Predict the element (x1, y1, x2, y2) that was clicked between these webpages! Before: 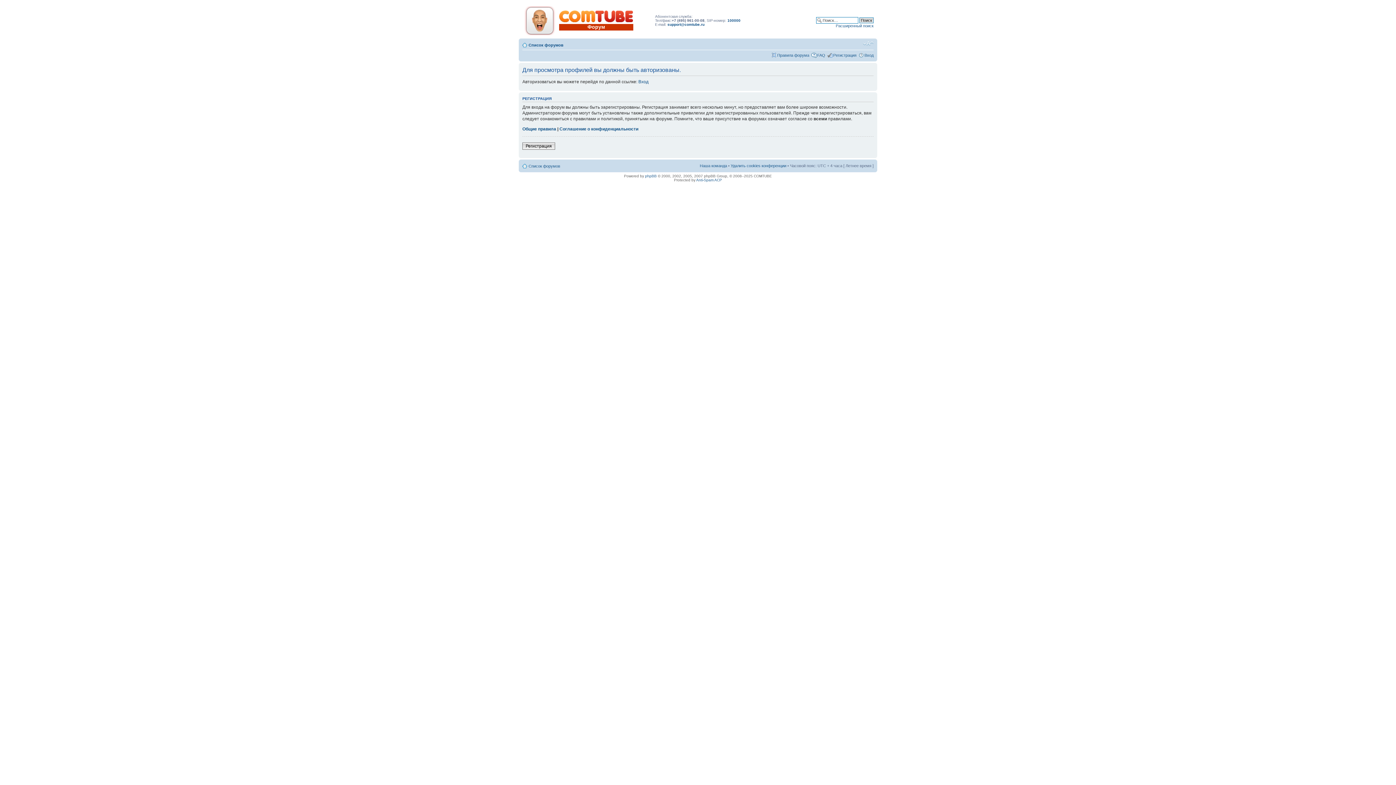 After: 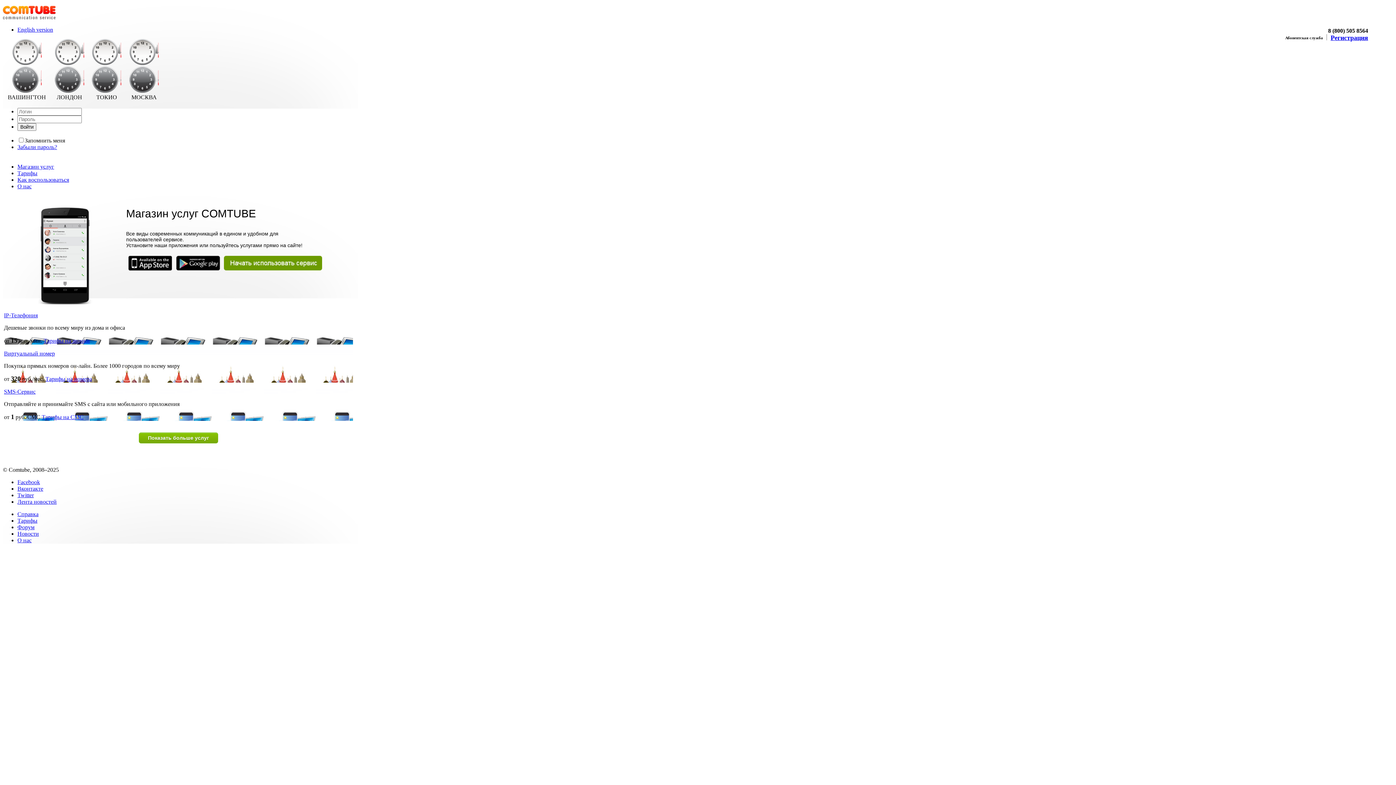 Action: bbox: (559, 18, 633, 22)